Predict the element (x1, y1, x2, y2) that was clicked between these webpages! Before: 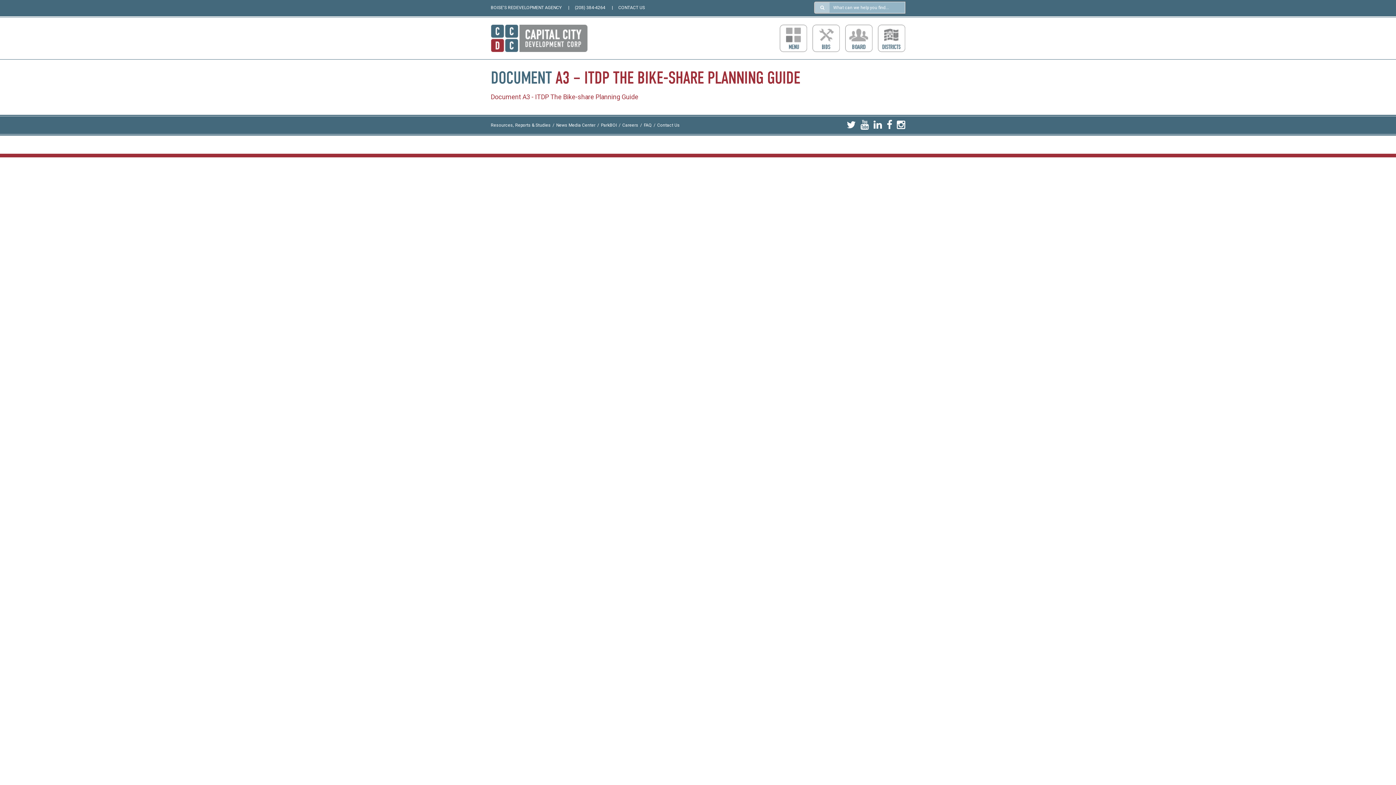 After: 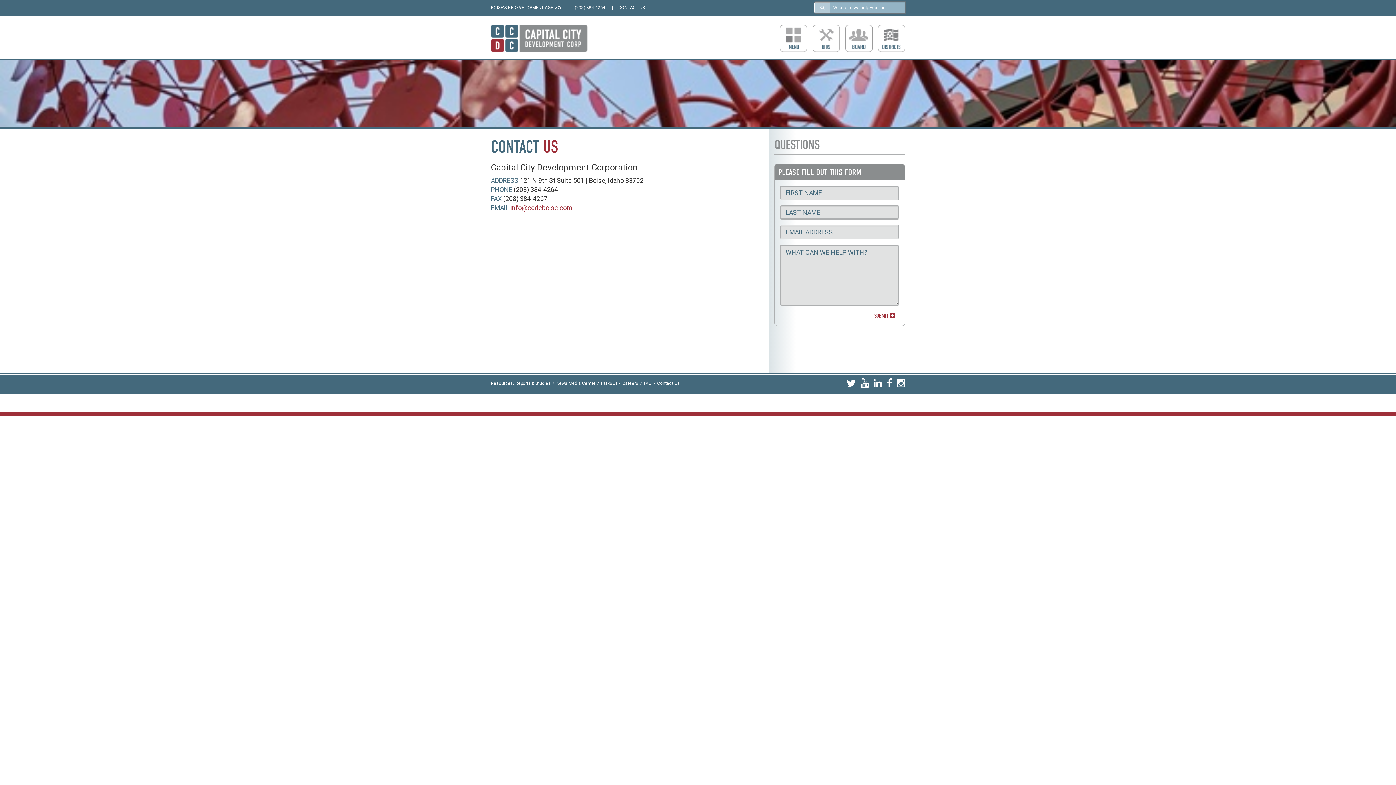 Action: bbox: (618, 5, 645, 10) label: CONTACT US